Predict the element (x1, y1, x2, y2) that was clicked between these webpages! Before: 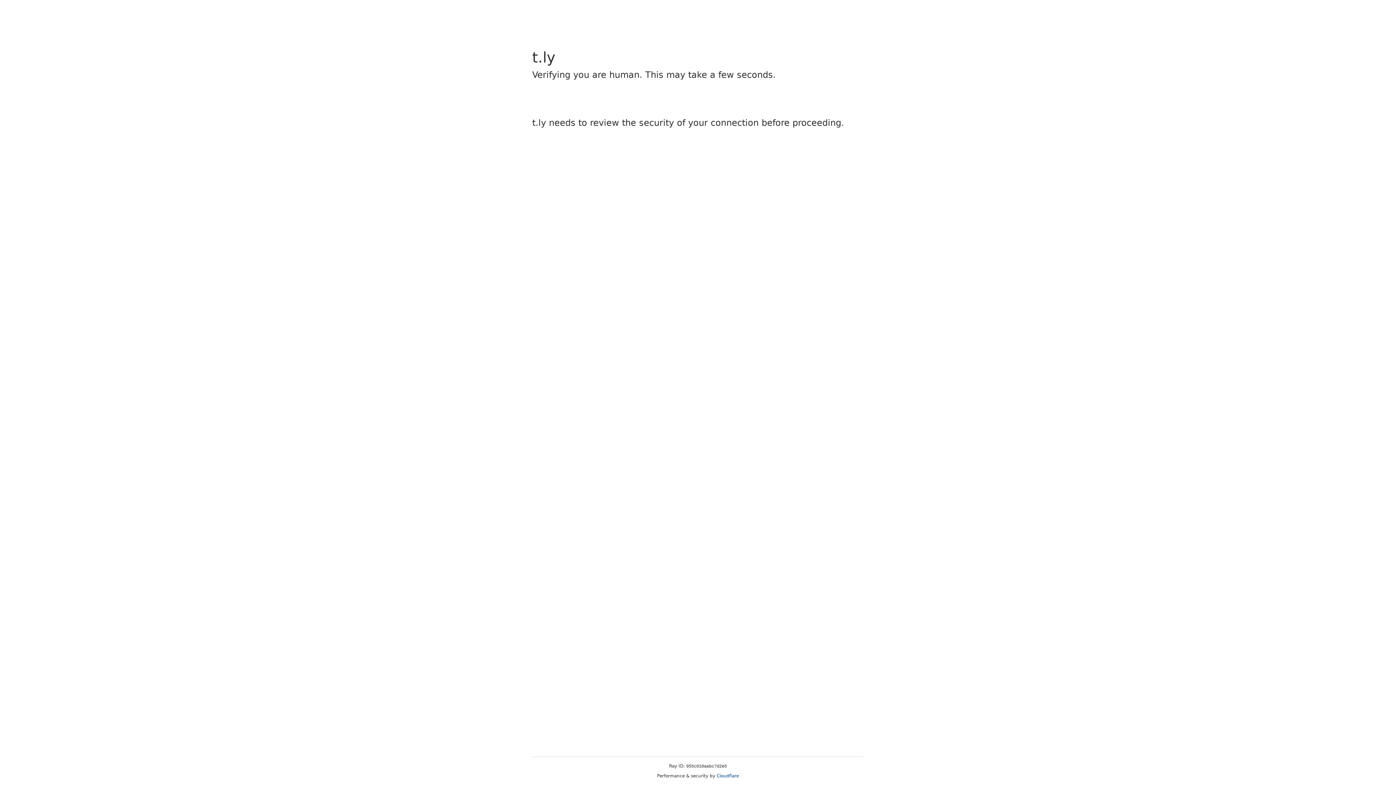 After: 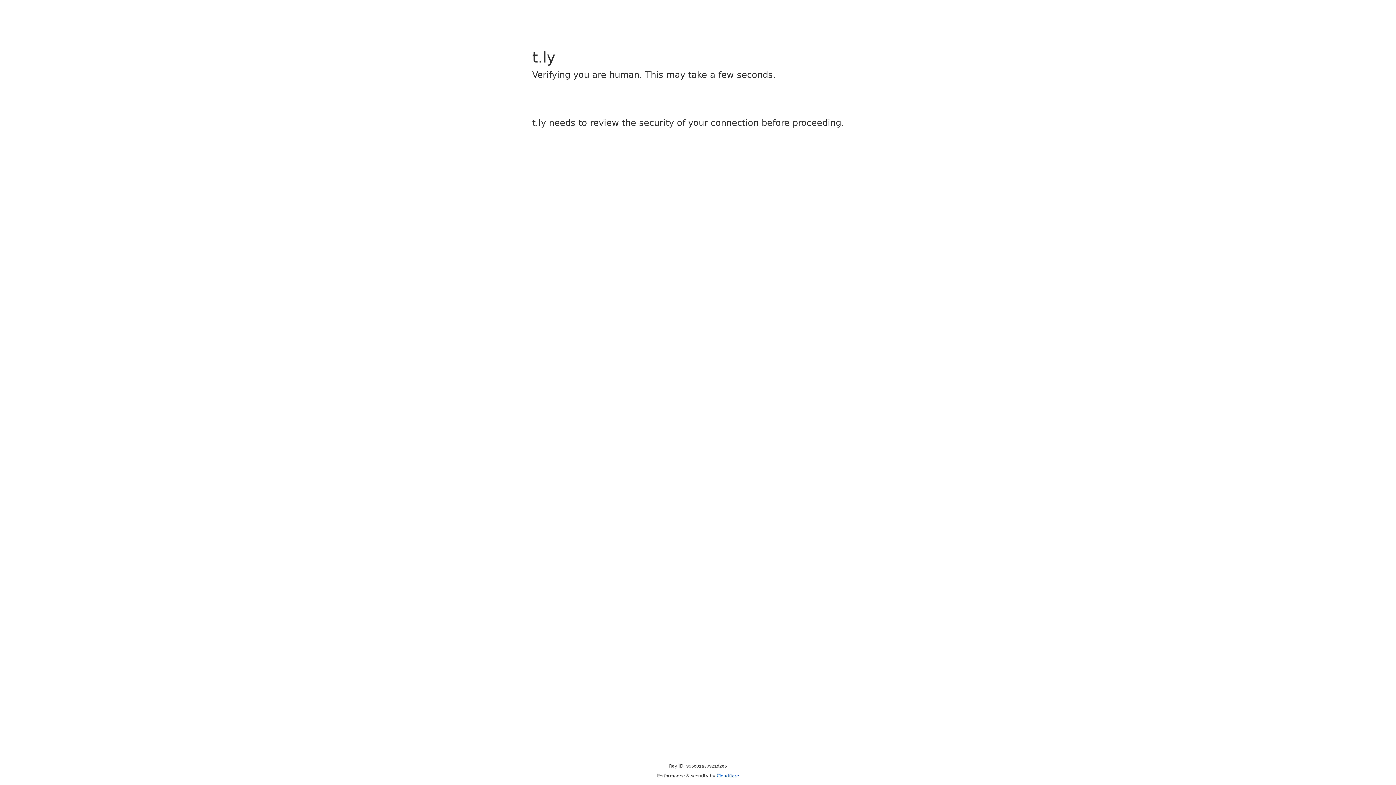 Action: bbox: (716, 773, 739, 778) label: Cloudflare